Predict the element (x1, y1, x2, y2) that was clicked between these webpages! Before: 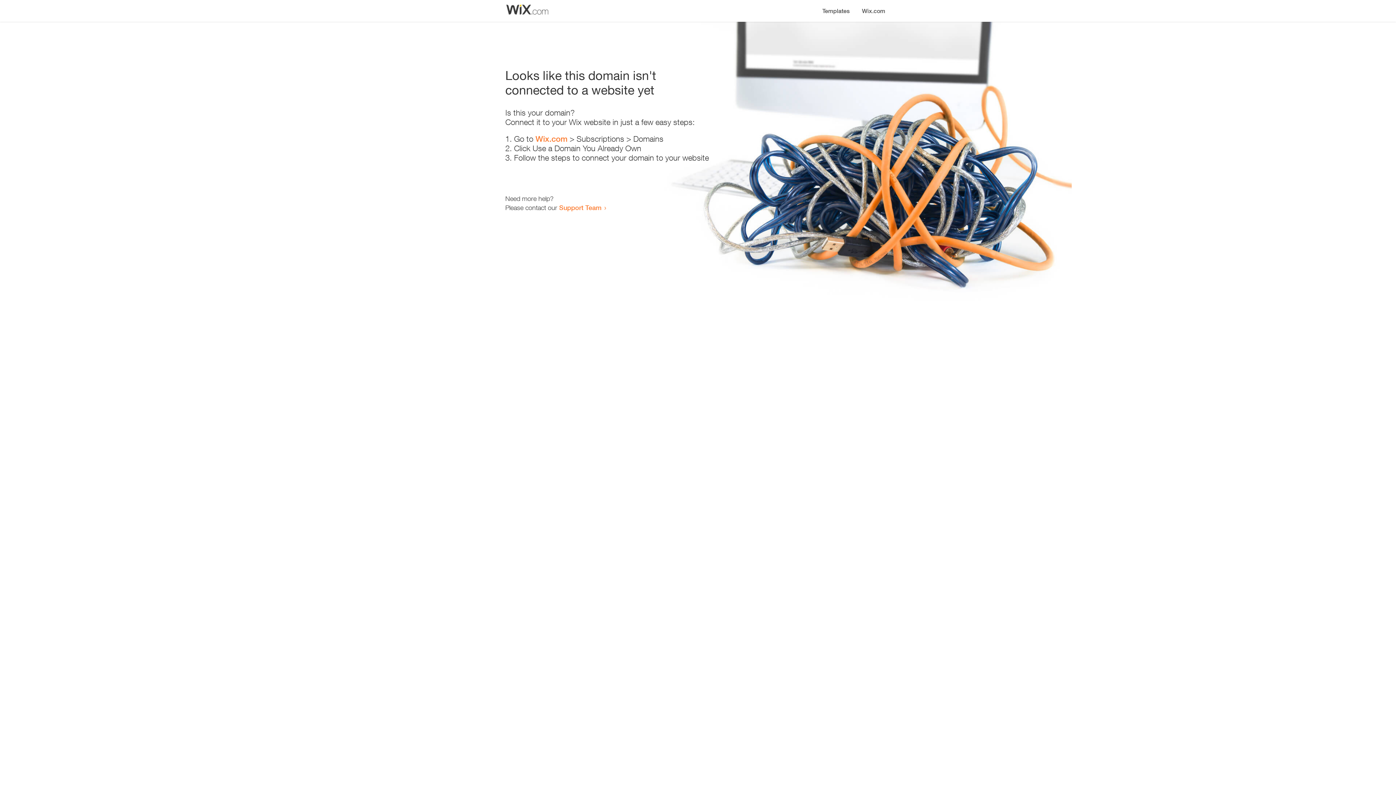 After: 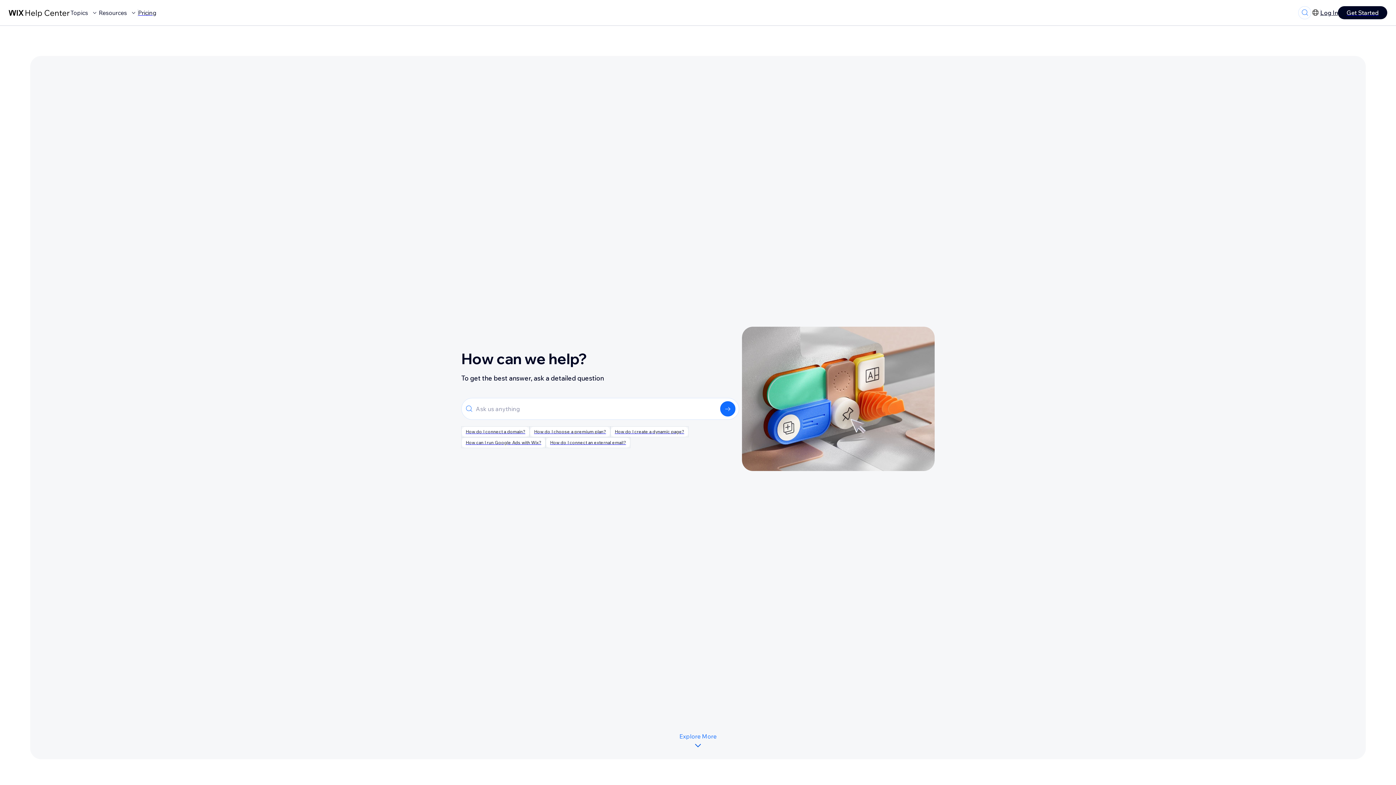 Action: label: Support Team bbox: (559, 203, 601, 211)